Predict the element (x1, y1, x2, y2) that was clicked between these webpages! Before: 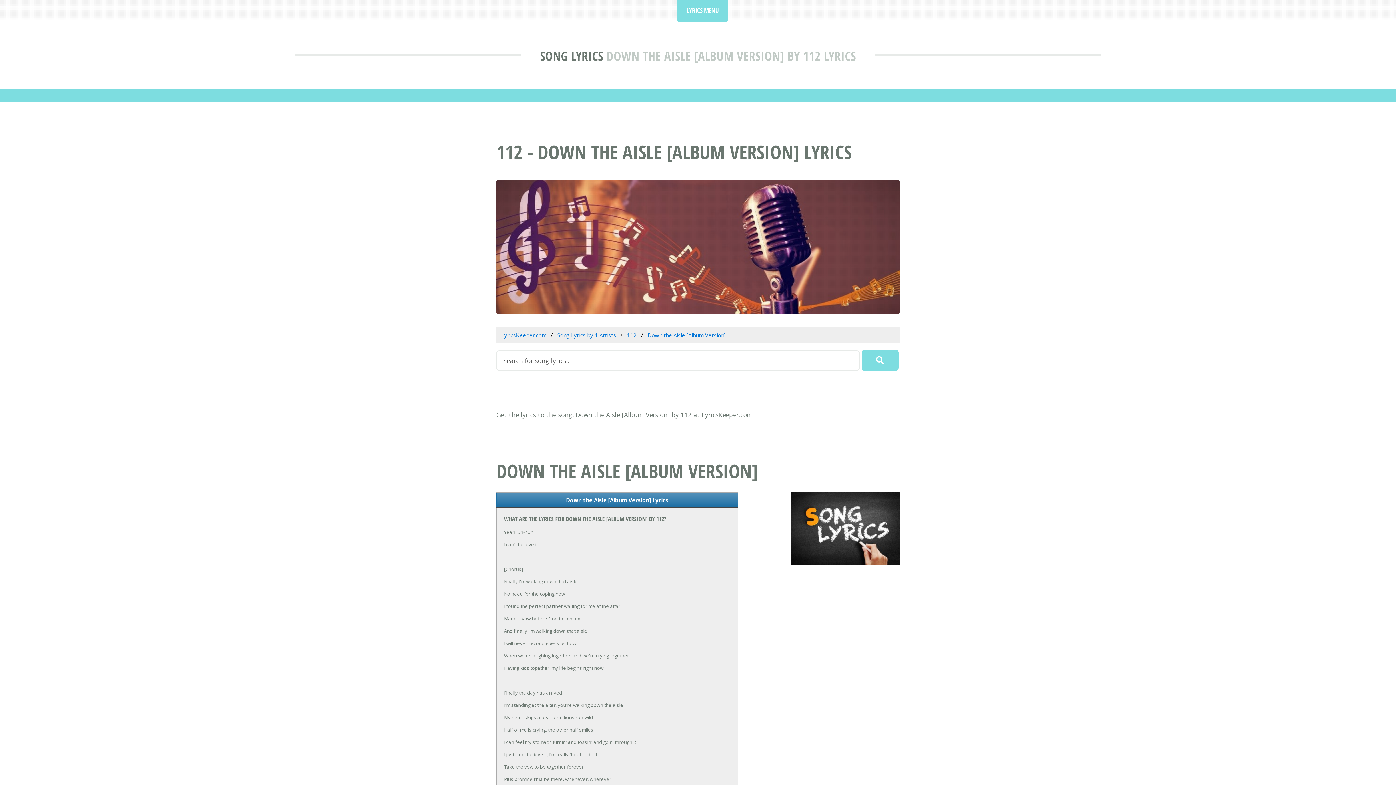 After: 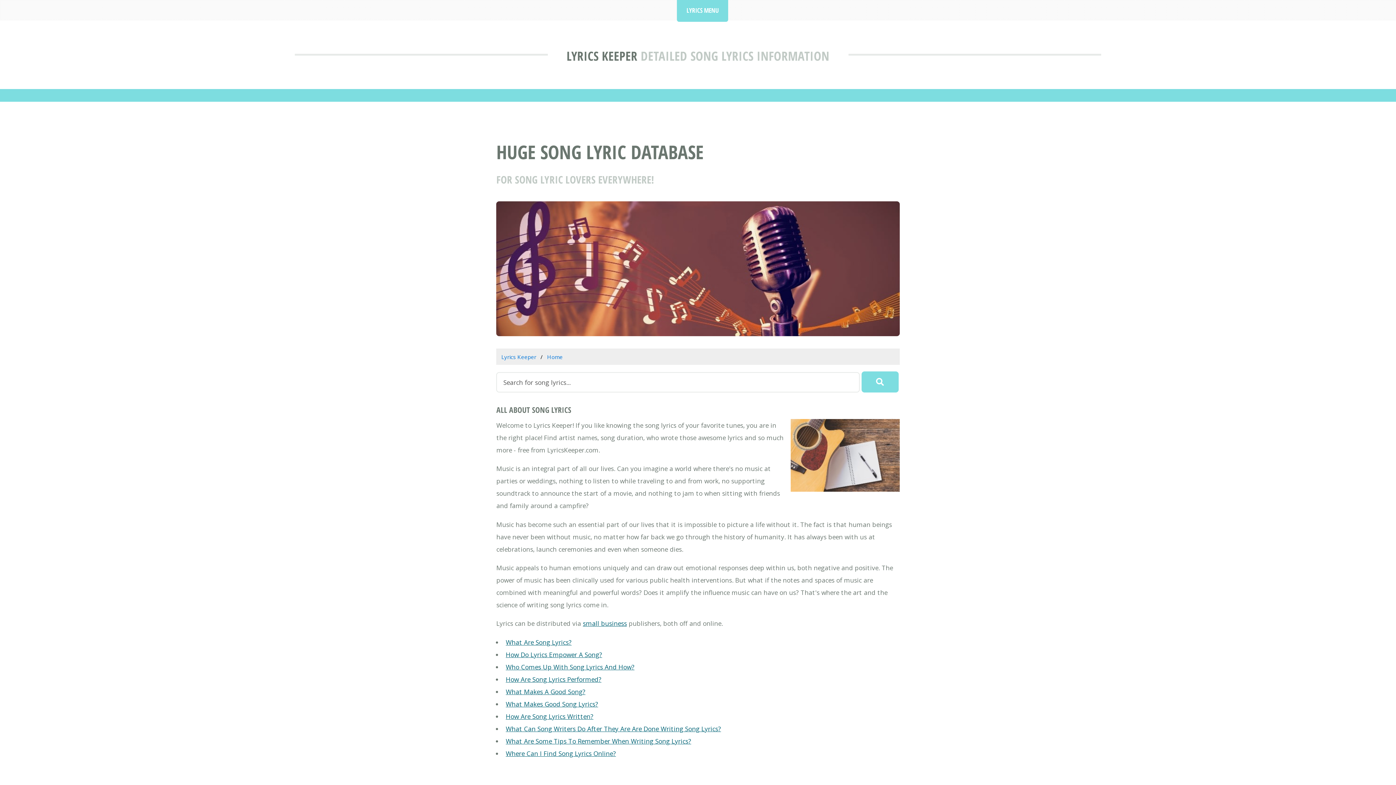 Action: bbox: (501, 331, 546, 338) label: LyricsKeeper.com